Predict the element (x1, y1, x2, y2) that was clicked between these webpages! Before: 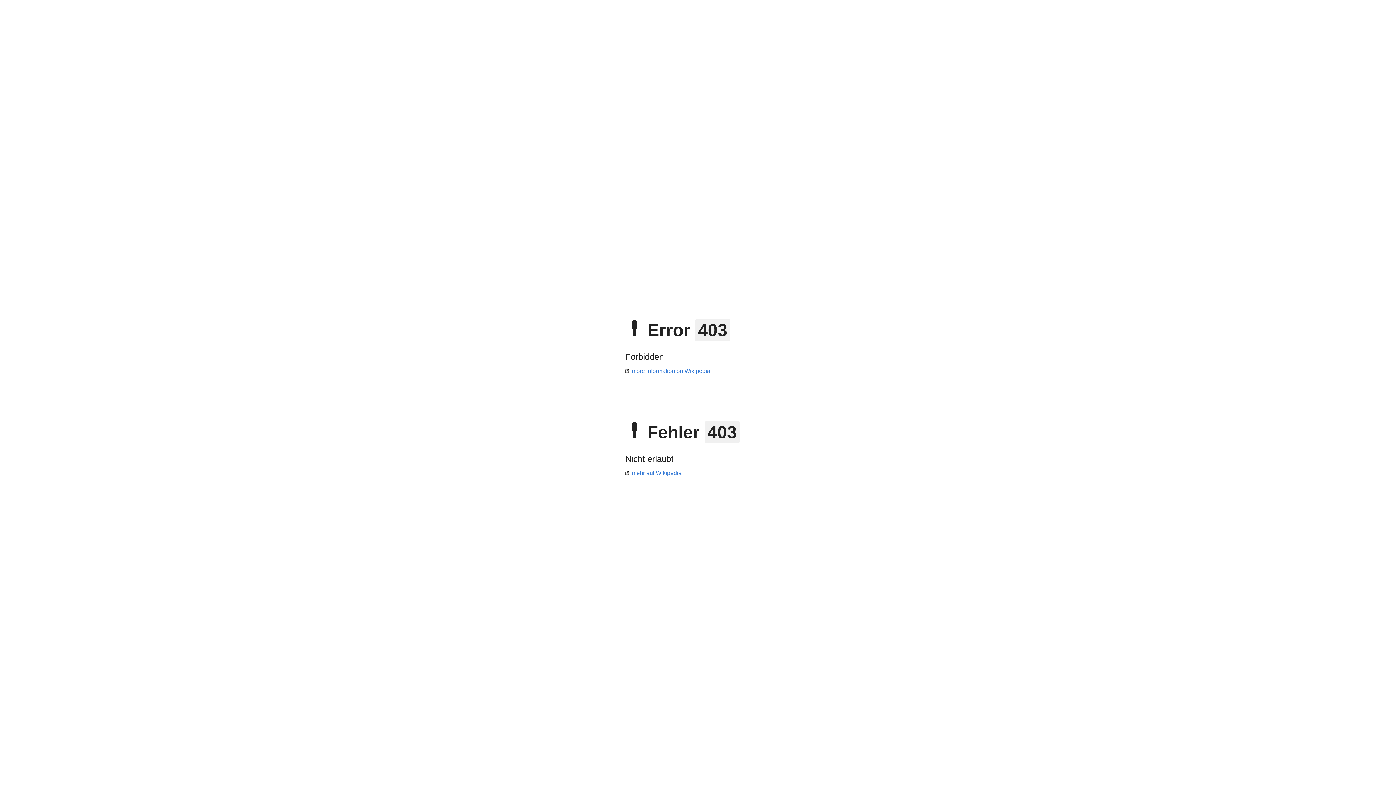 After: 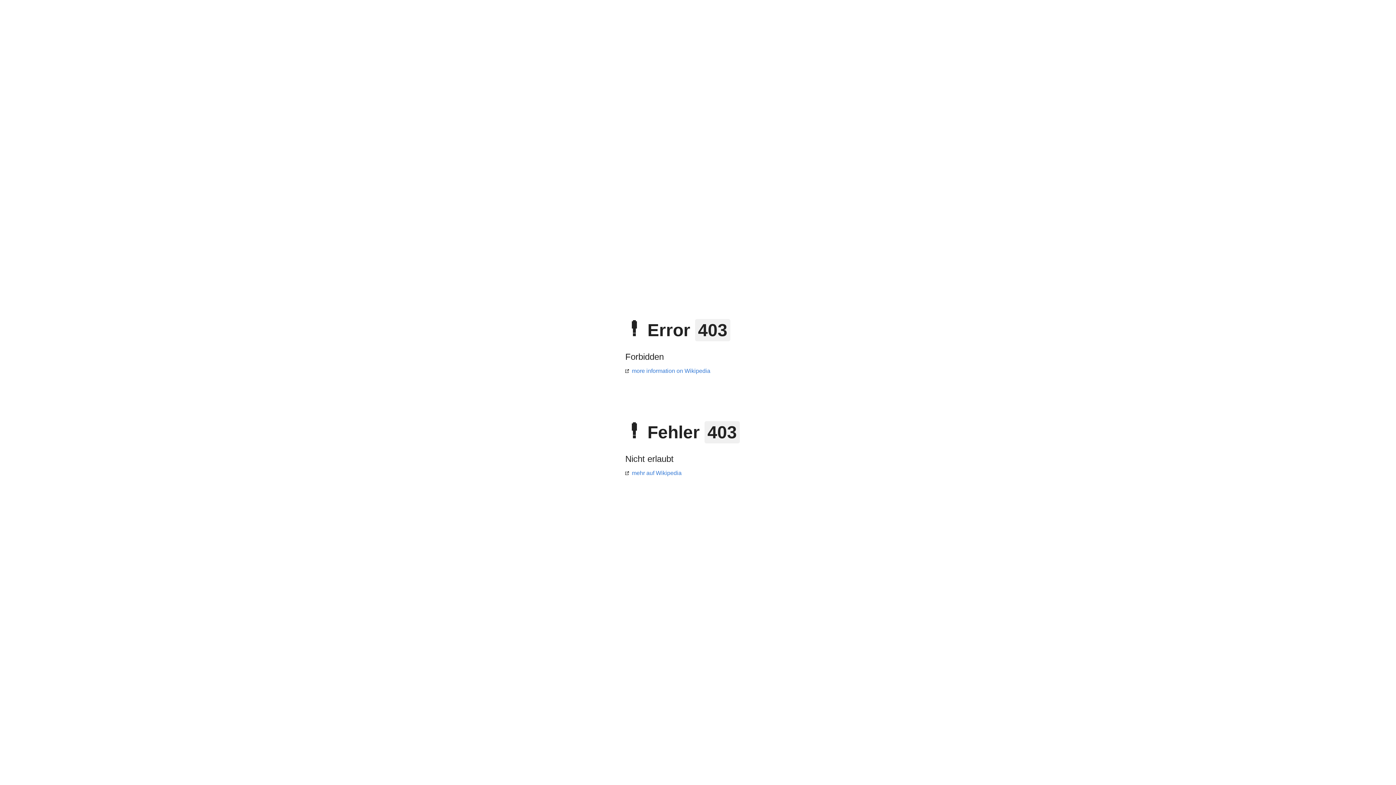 Action: bbox: (625, 368, 710, 374) label: more information on Wikipedia